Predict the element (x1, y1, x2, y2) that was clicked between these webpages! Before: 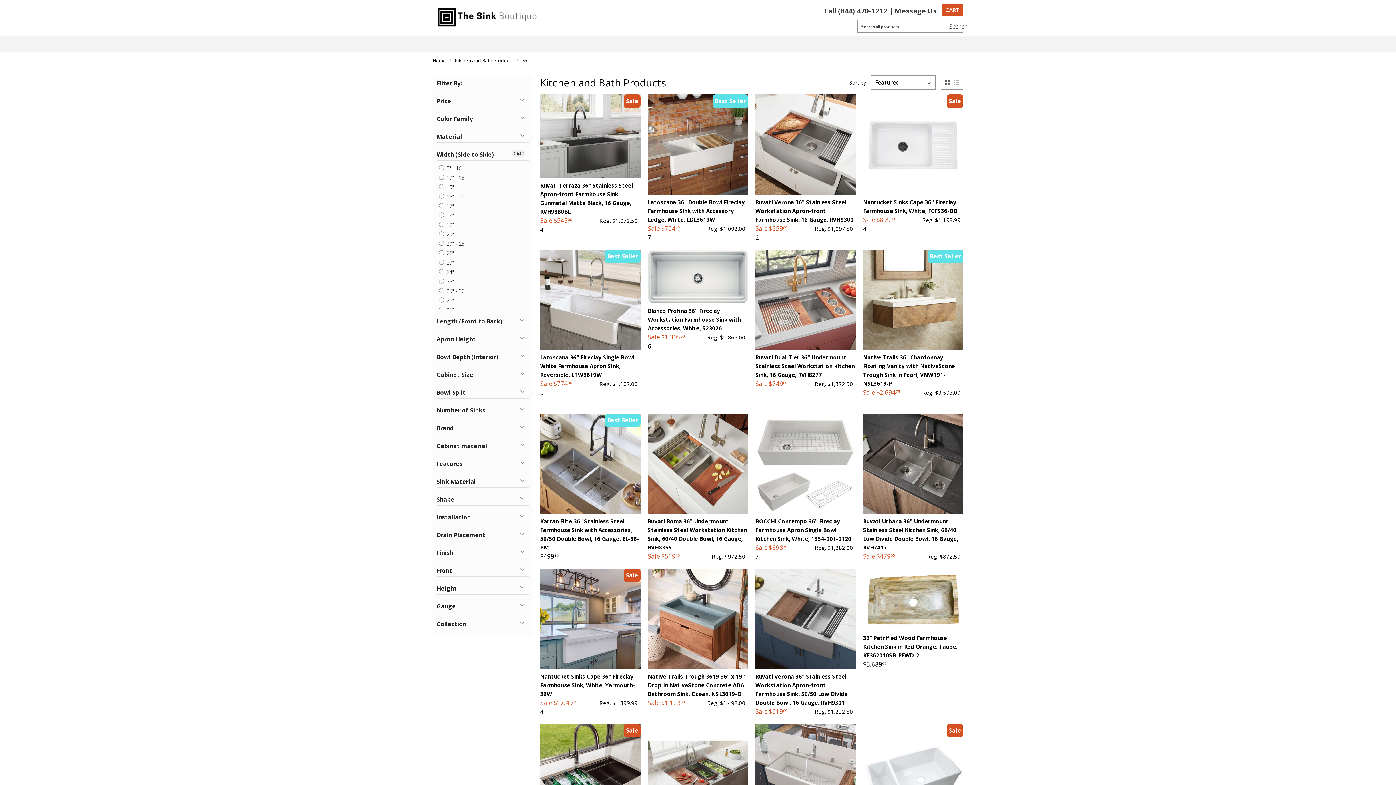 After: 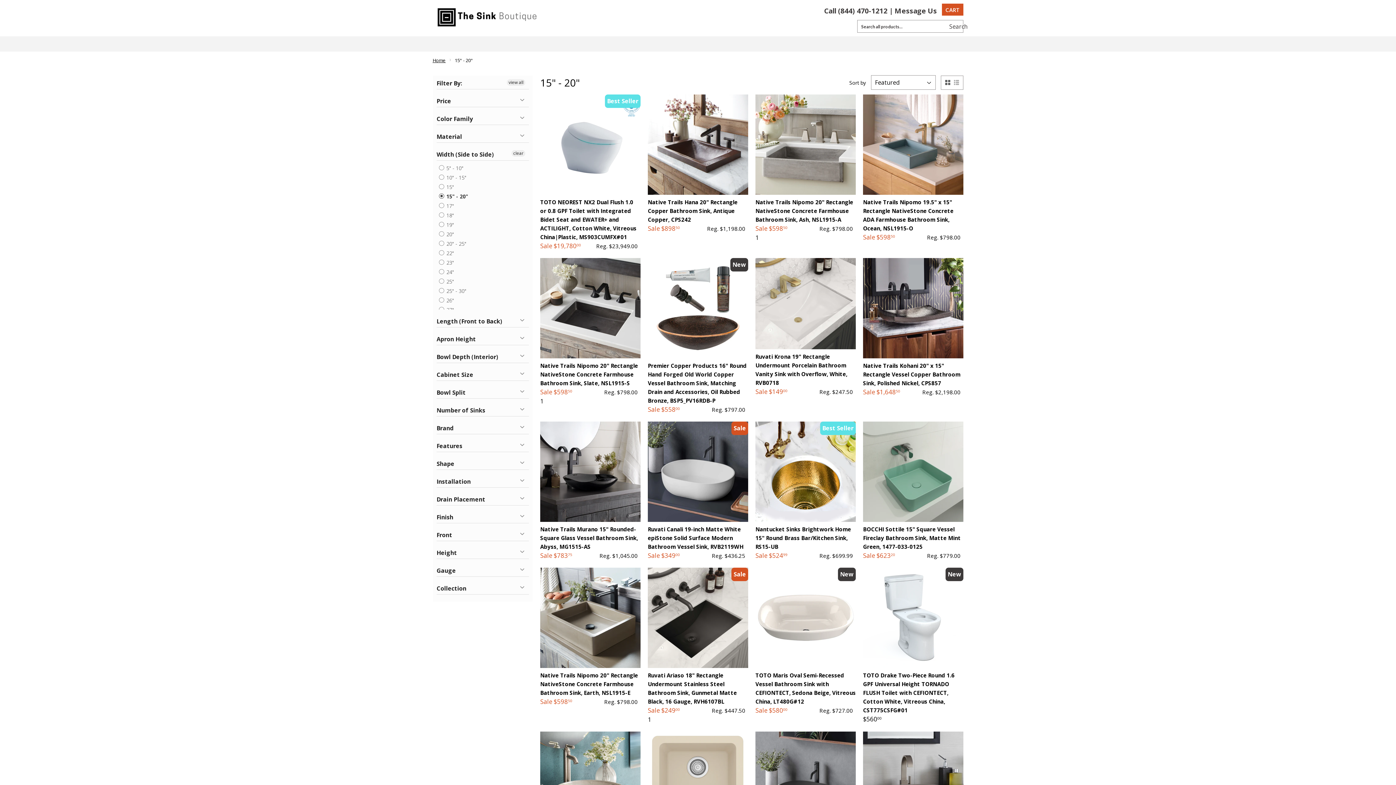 Action: bbox: (438, 192, 466, 200) label:  15" - 20"